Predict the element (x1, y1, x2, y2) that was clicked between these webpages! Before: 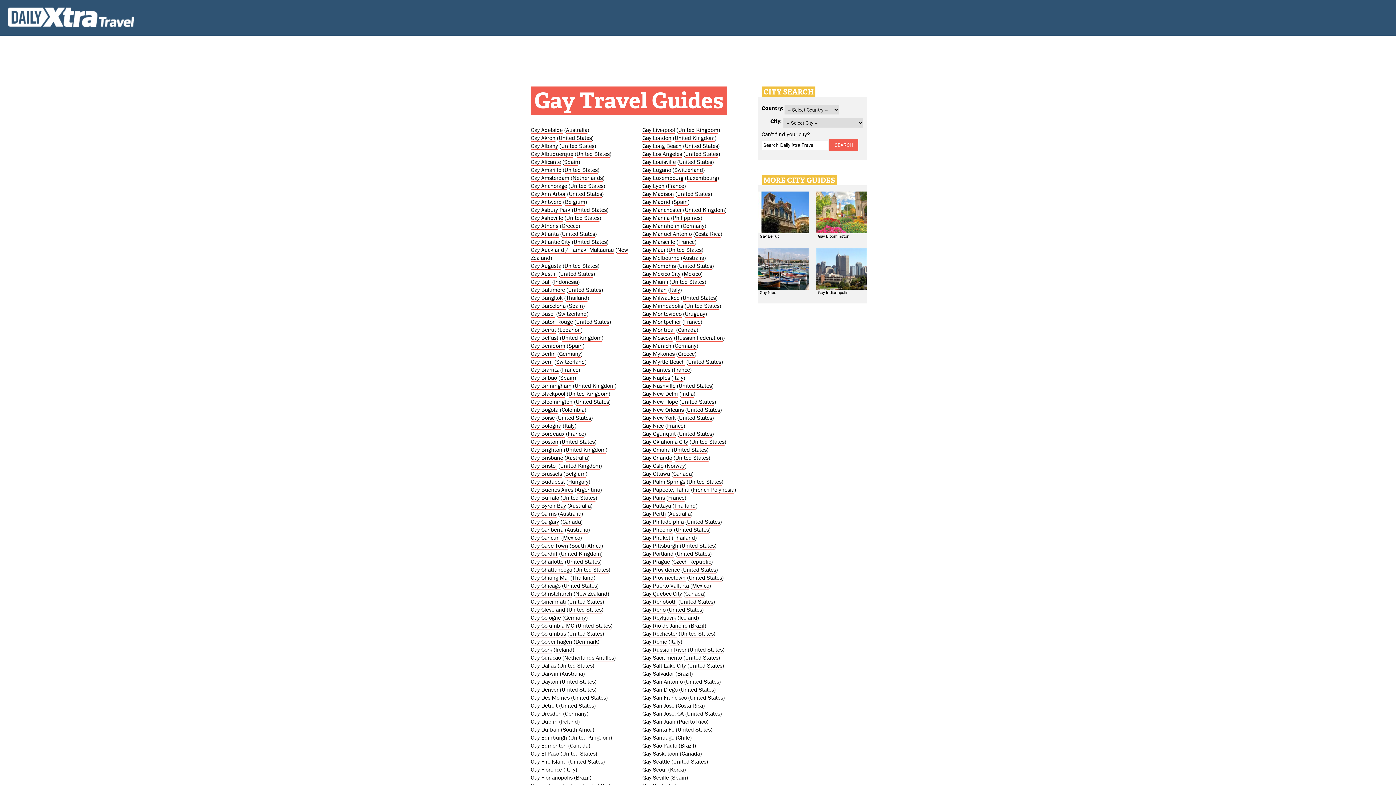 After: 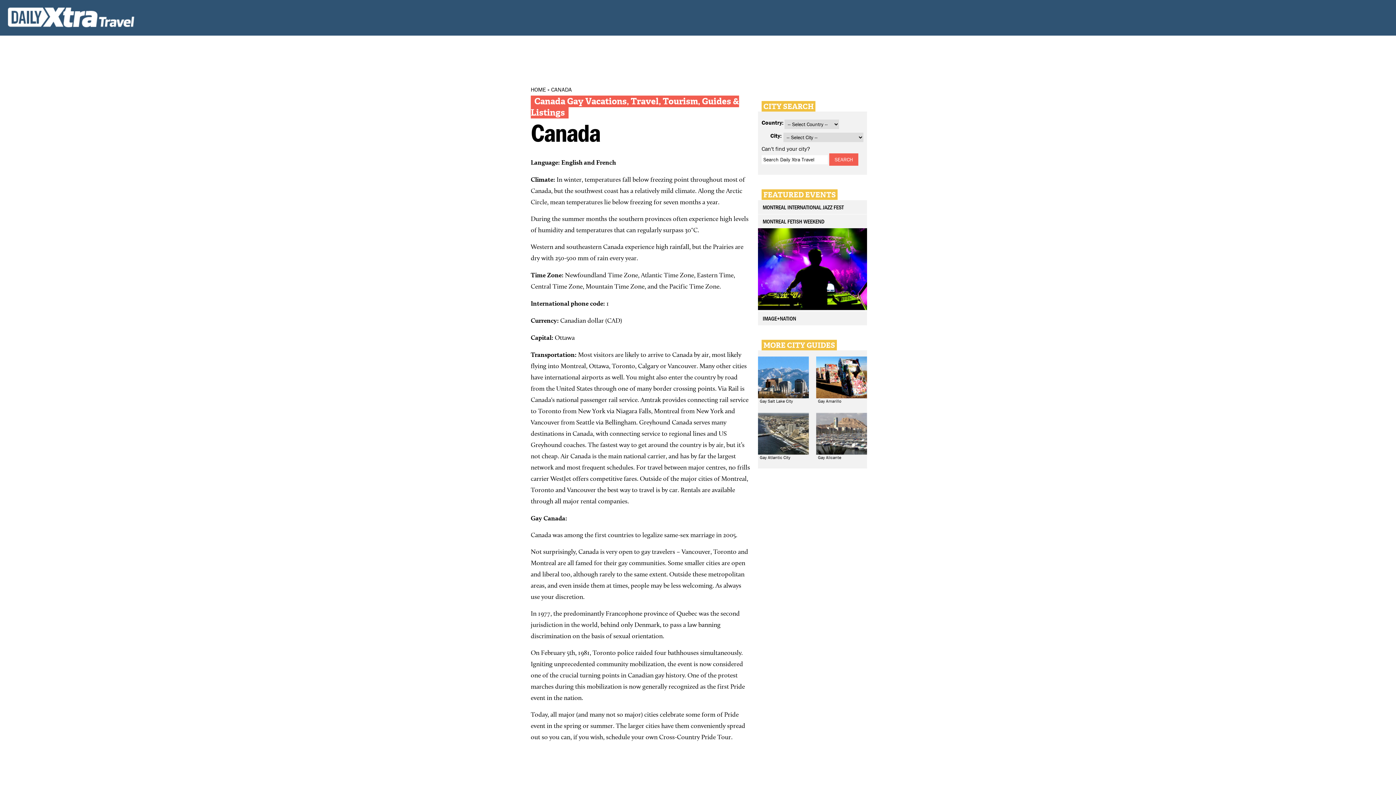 Action: bbox: (678, 326, 696, 333) label: Canada